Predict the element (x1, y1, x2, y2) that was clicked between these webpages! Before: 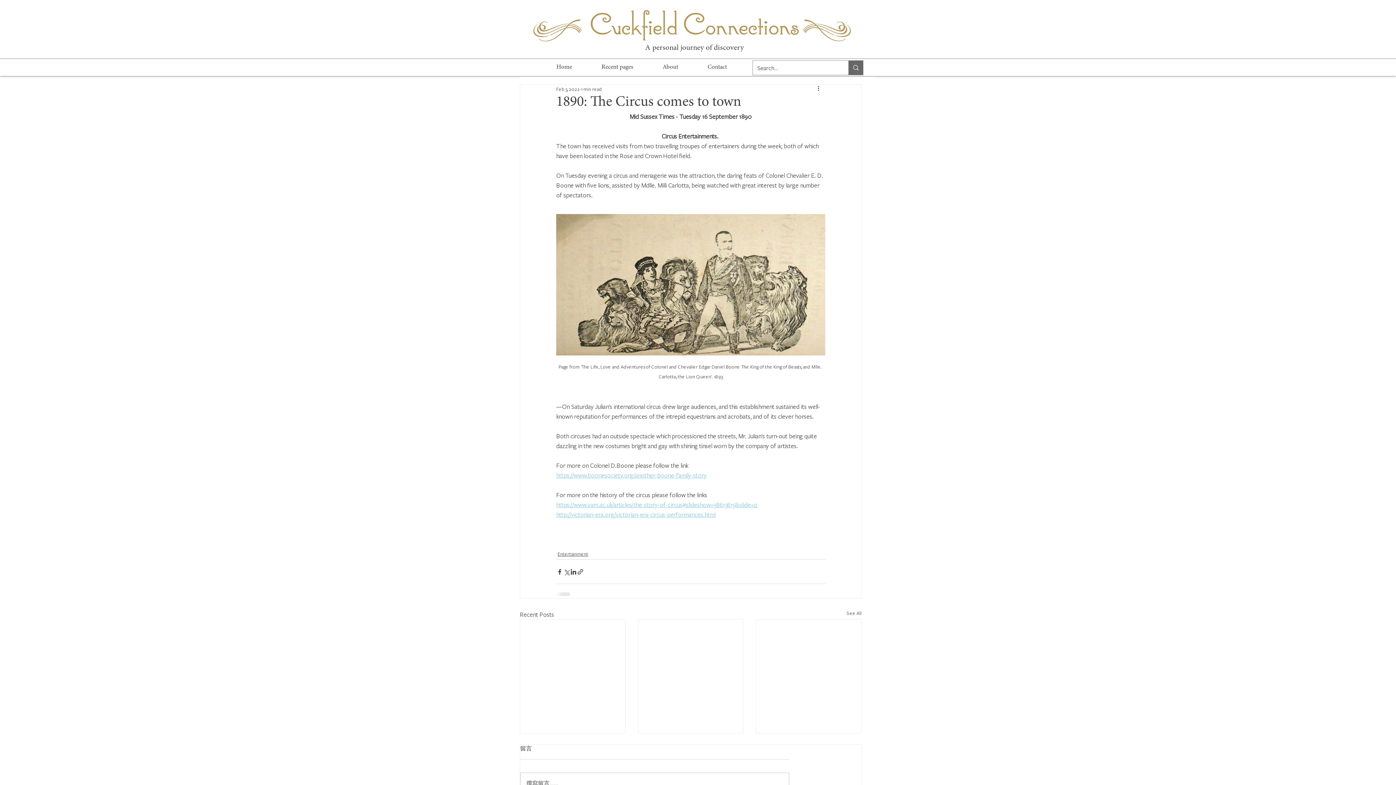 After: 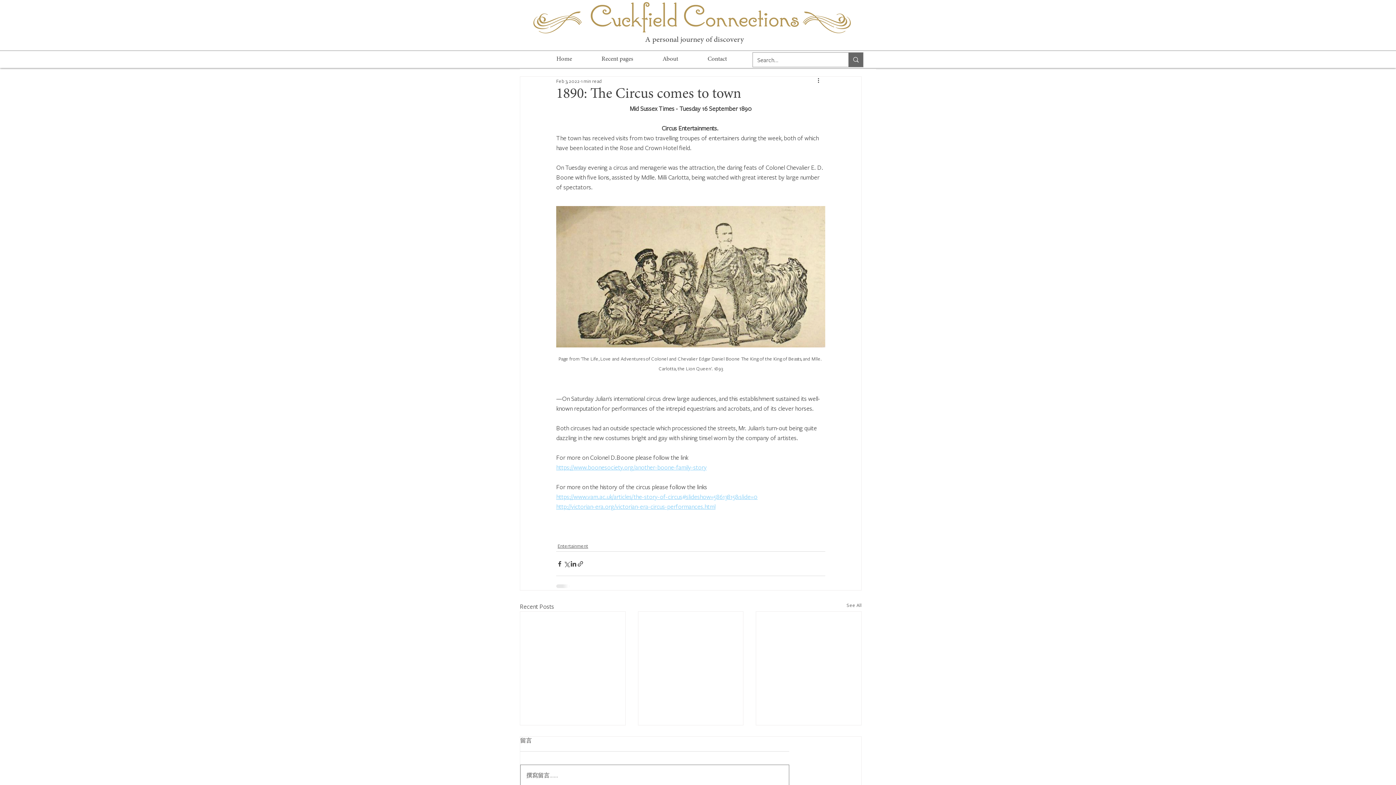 Action: bbox: (520, 773, 789, 793) label: 撰寫留言......